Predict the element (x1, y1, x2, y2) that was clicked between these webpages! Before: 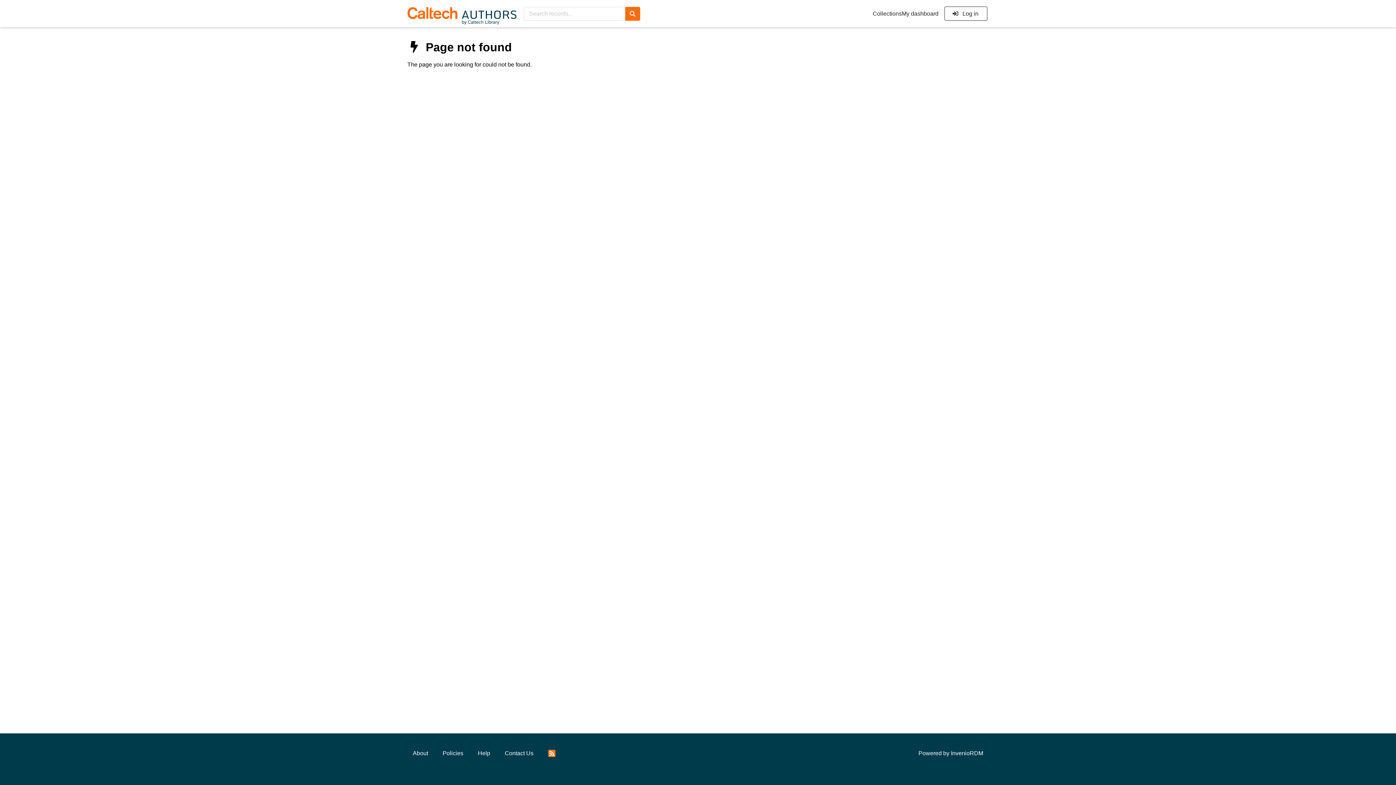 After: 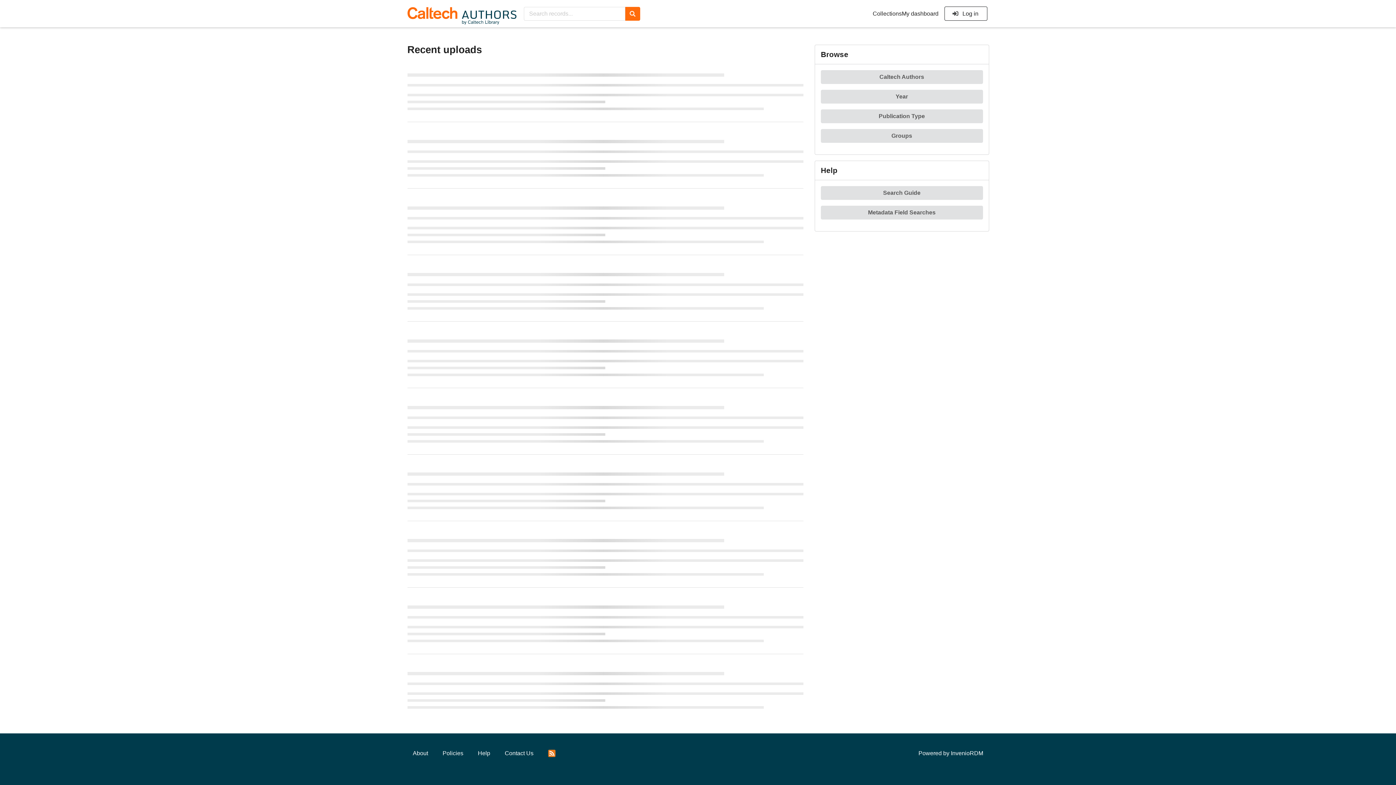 Action: bbox: (407, 2, 516, 25)